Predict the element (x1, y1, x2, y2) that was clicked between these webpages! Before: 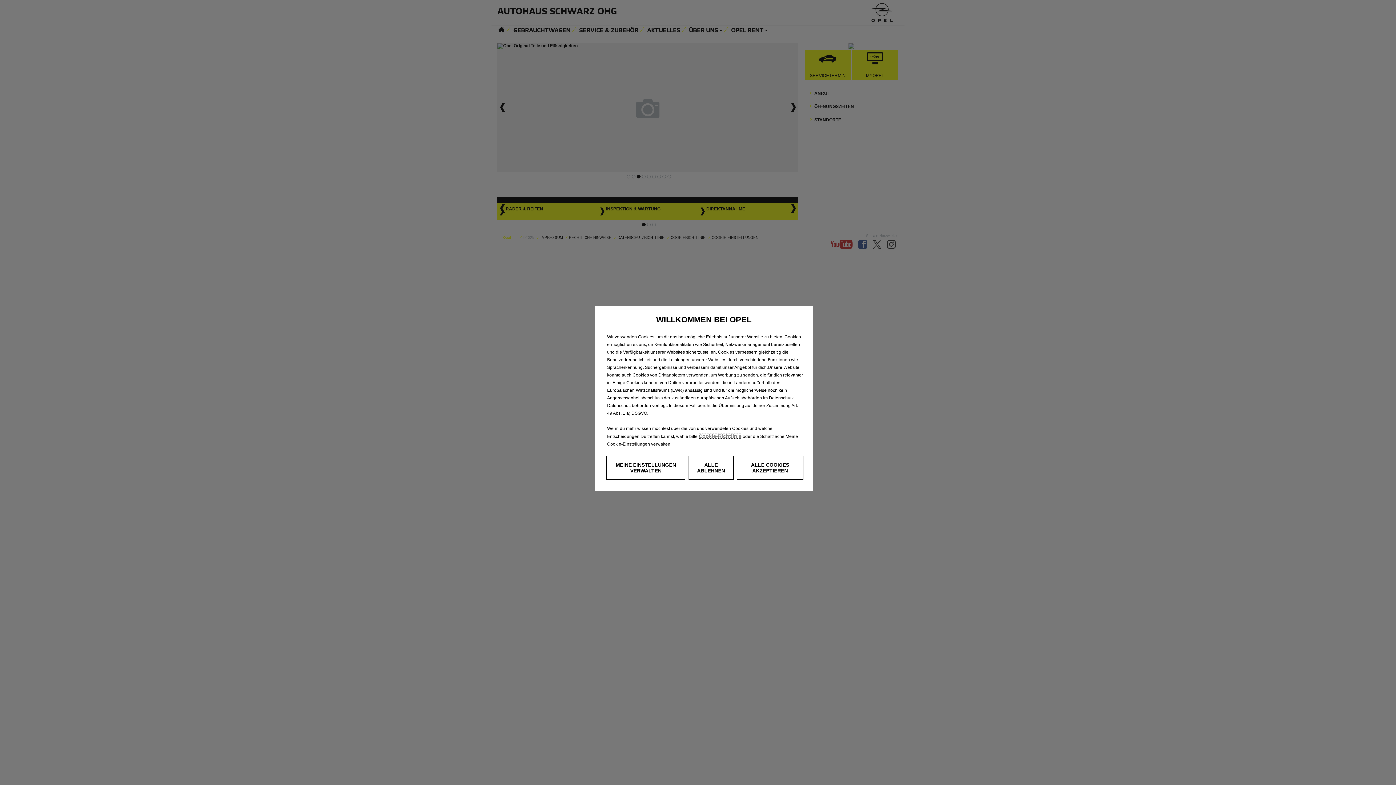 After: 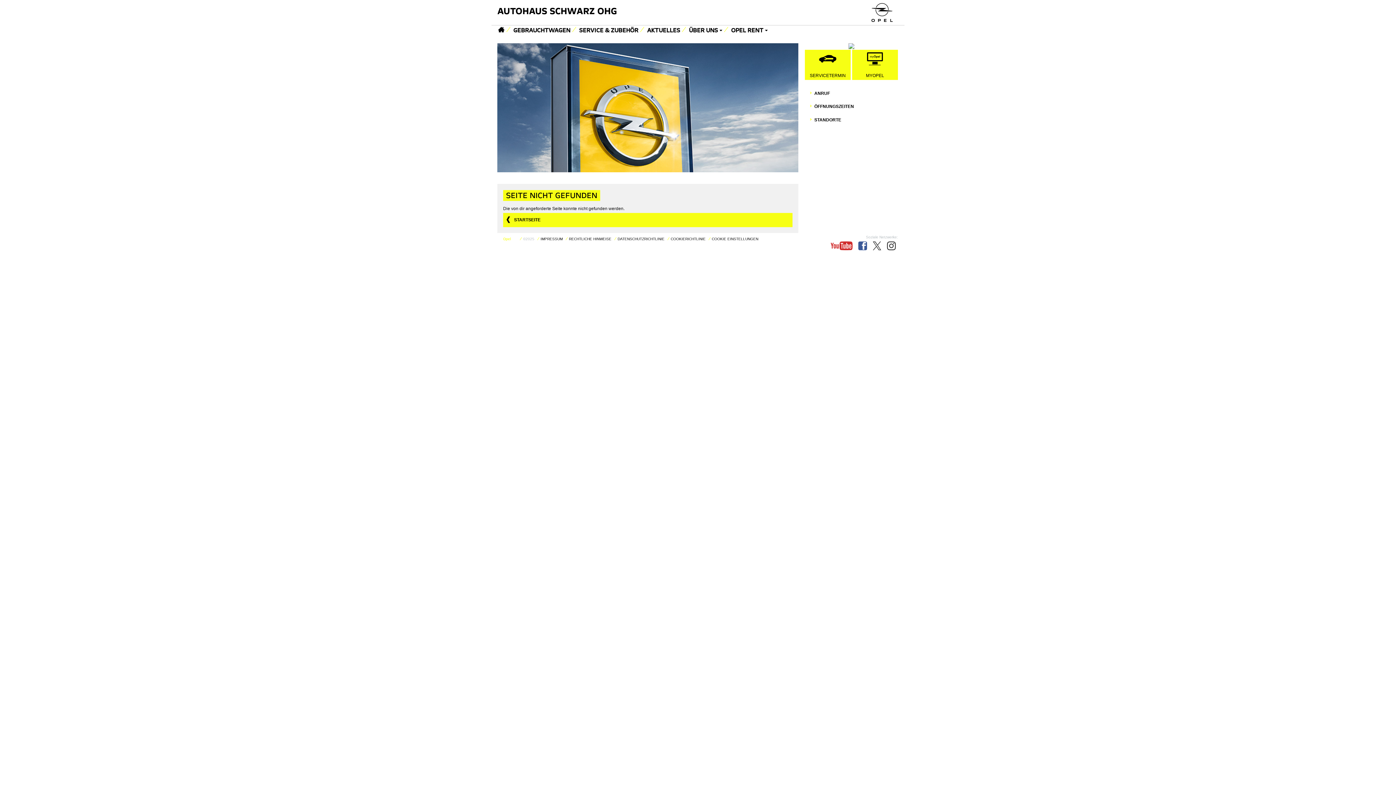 Action: bbox: (698, 433, 741, 439) label: Cookie-Richtlinie